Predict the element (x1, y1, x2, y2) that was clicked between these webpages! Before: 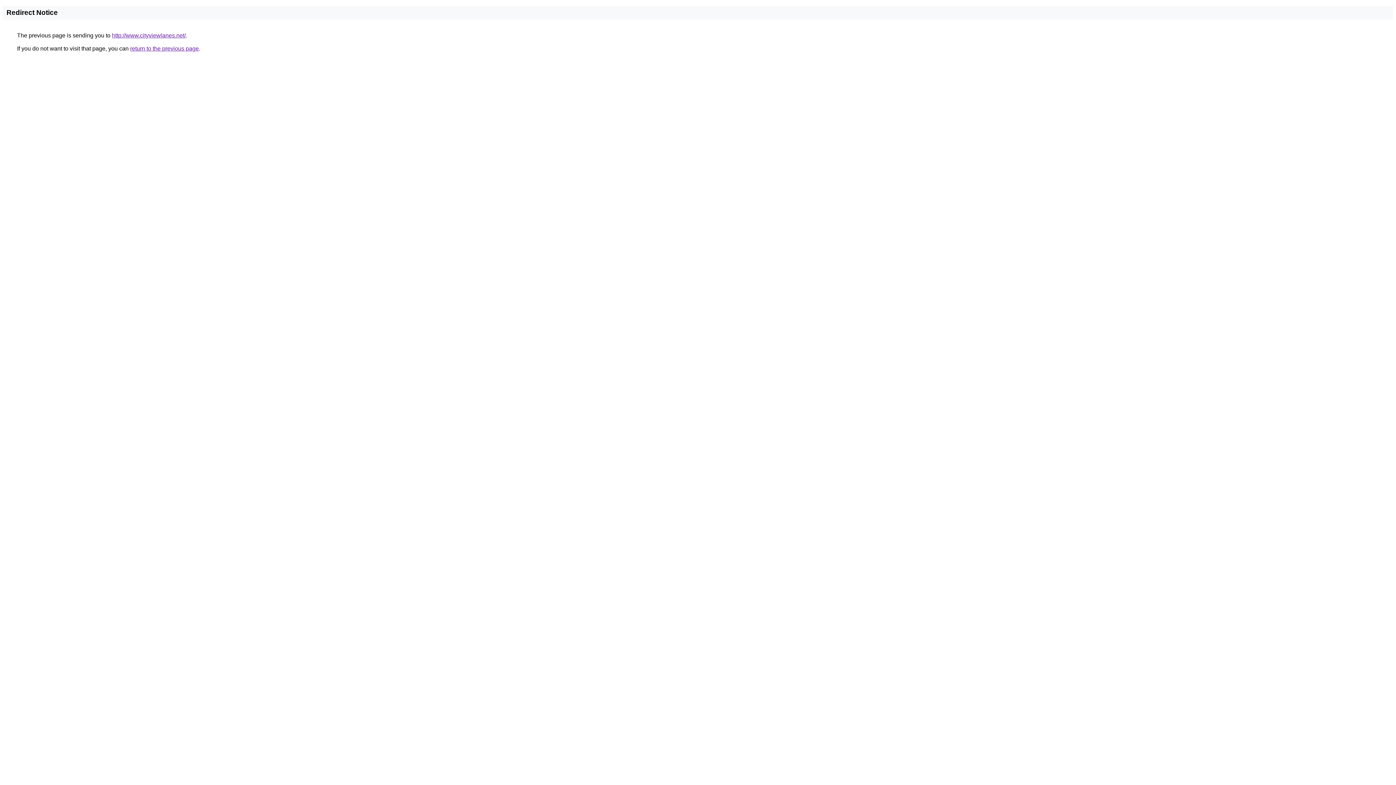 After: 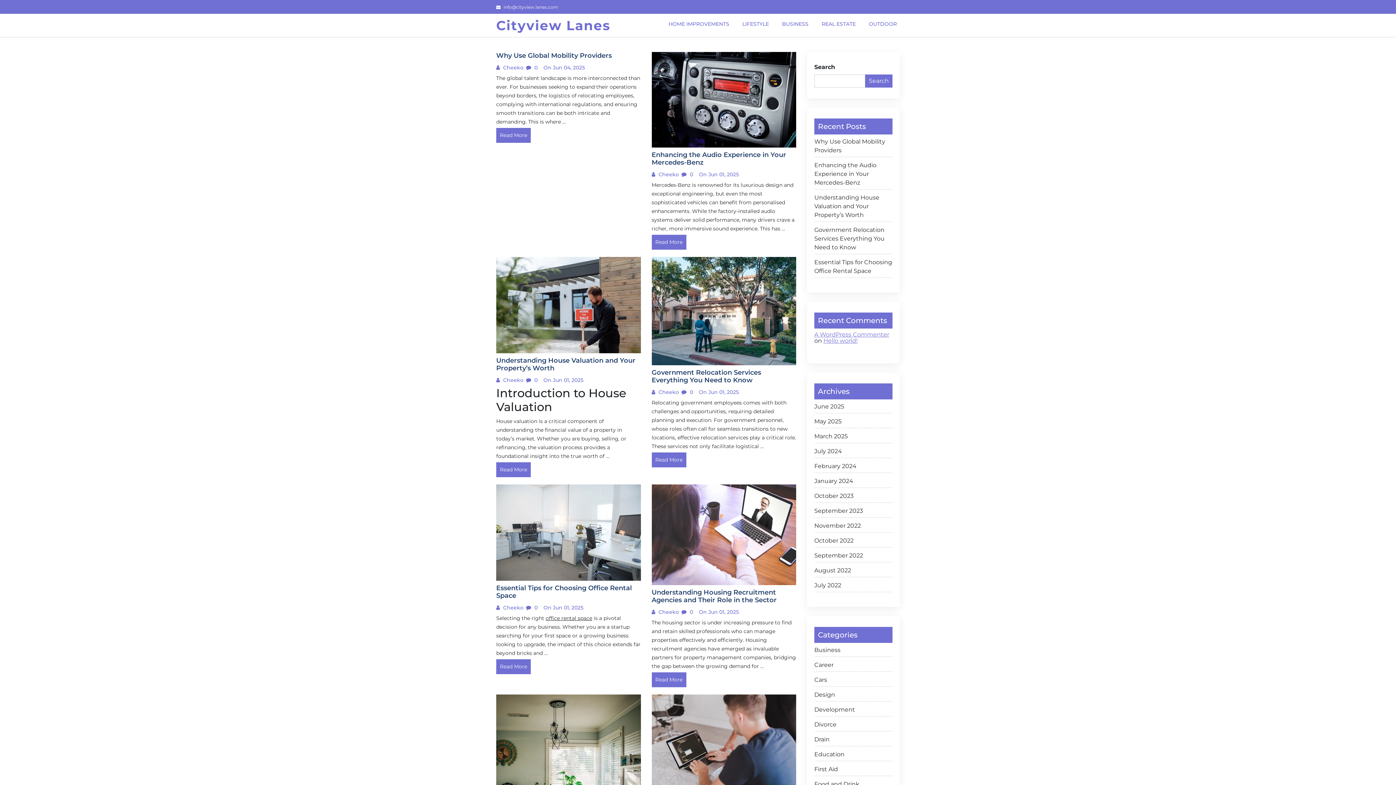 Action: bbox: (112, 32, 185, 38) label: http://www.cityviewlanes.net/